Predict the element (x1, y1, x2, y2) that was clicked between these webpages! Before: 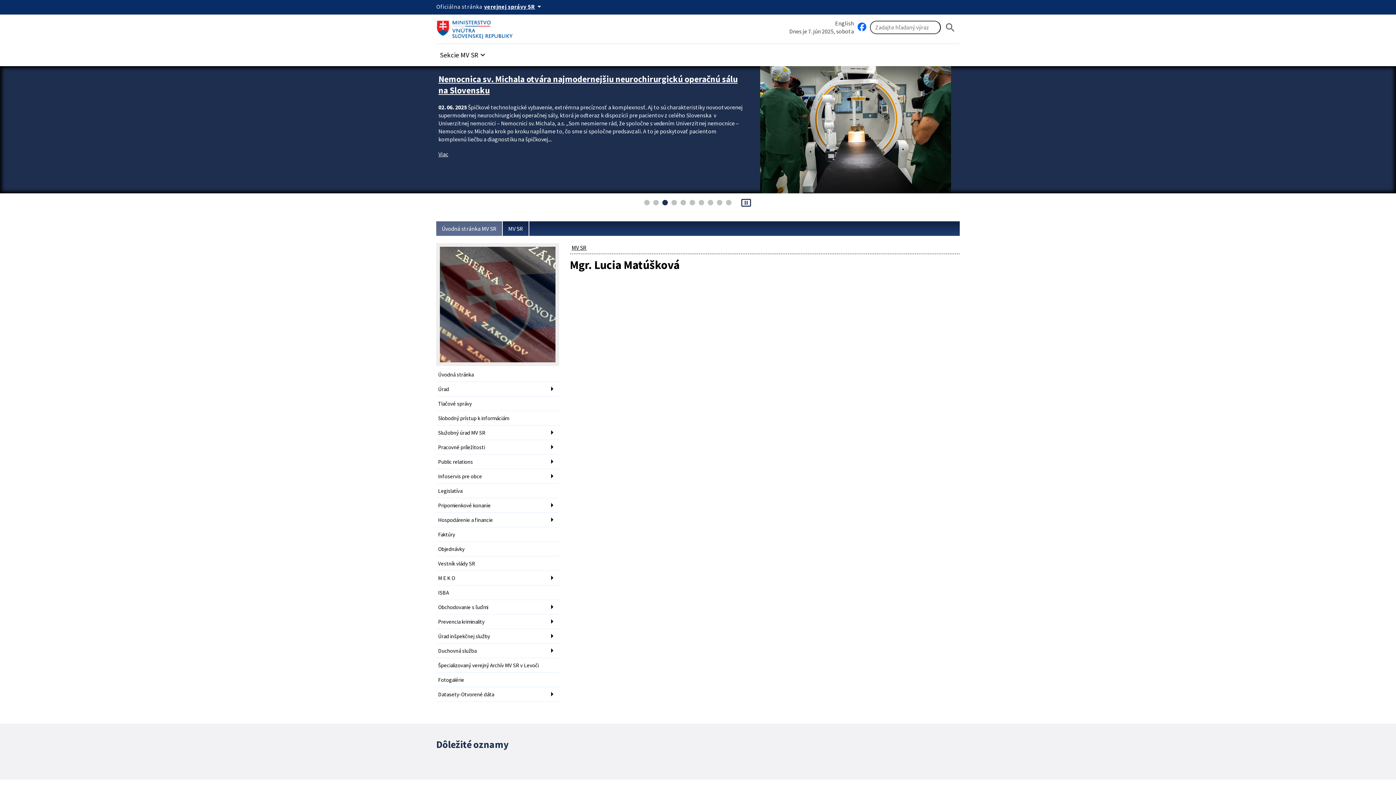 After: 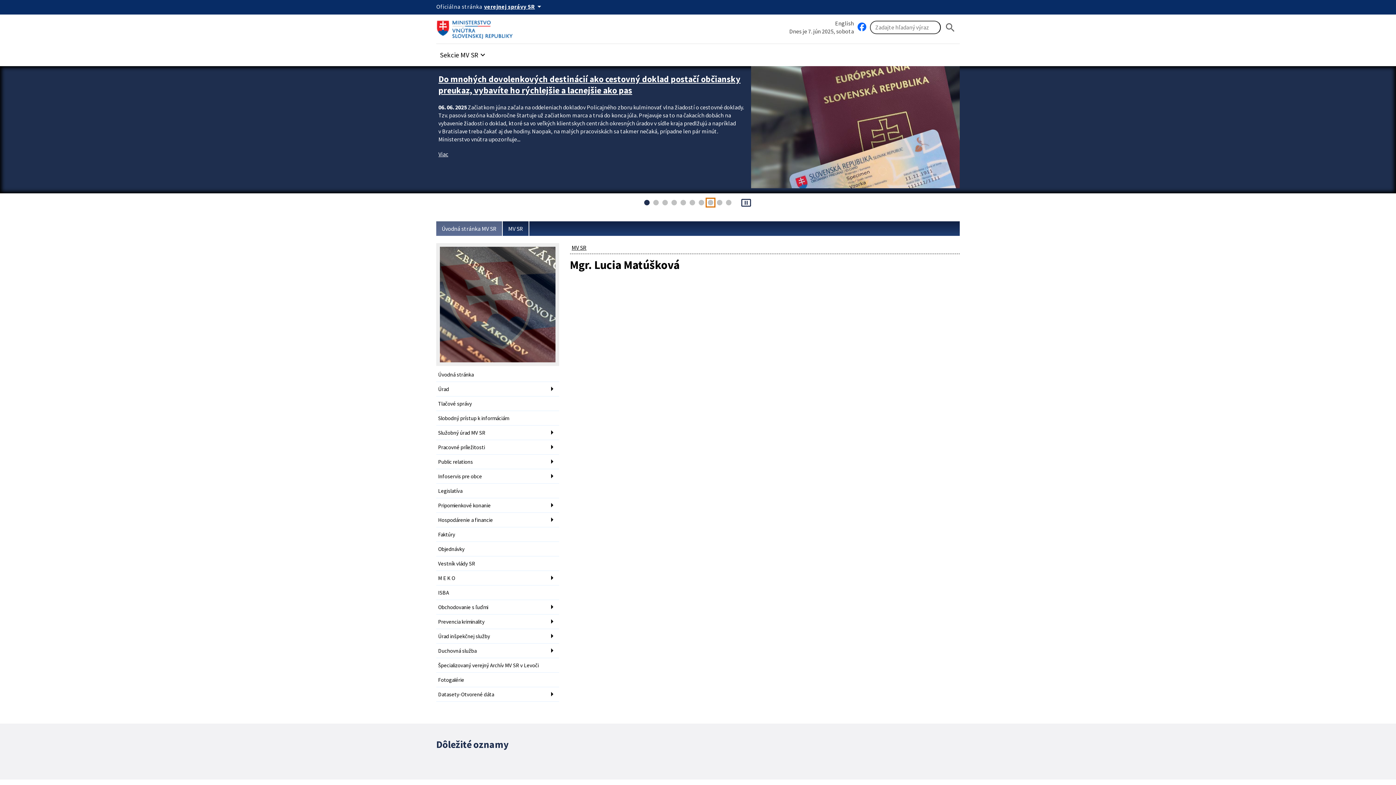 Action: label:   bbox: (707, 200, 713, 205)